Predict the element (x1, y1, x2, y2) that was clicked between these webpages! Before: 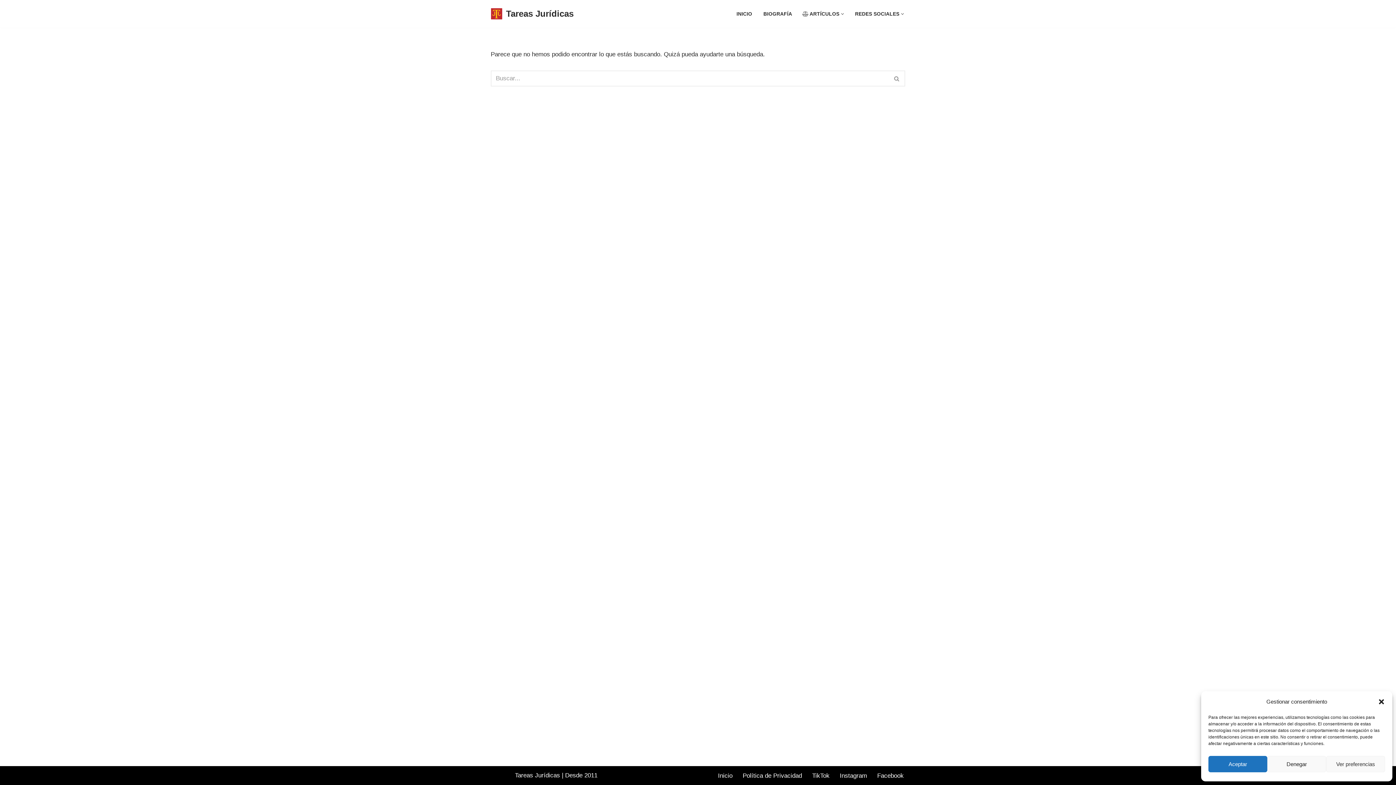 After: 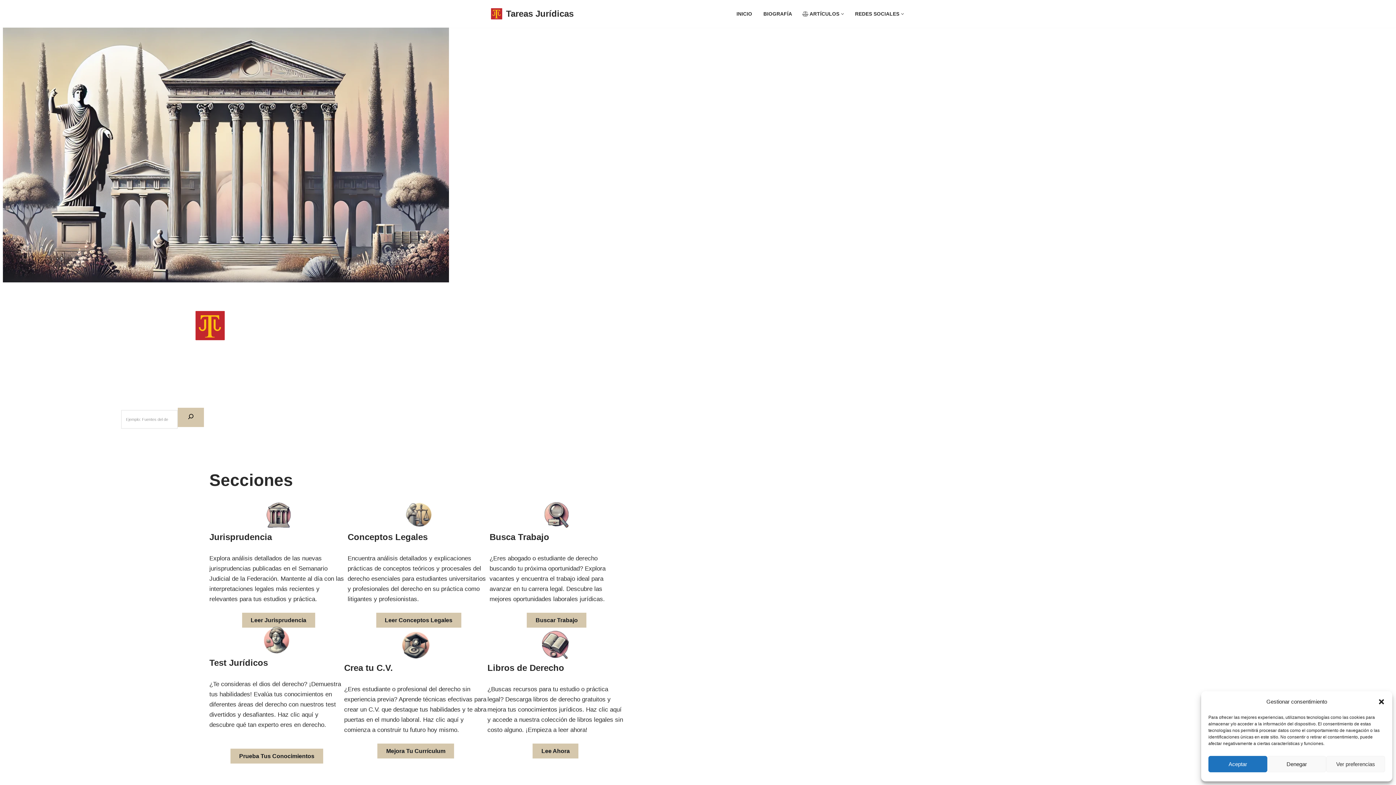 Action: label: Tareas Jurídicas Aprendes sobre derecho gratis. bbox: (490, 6, 573, 21)